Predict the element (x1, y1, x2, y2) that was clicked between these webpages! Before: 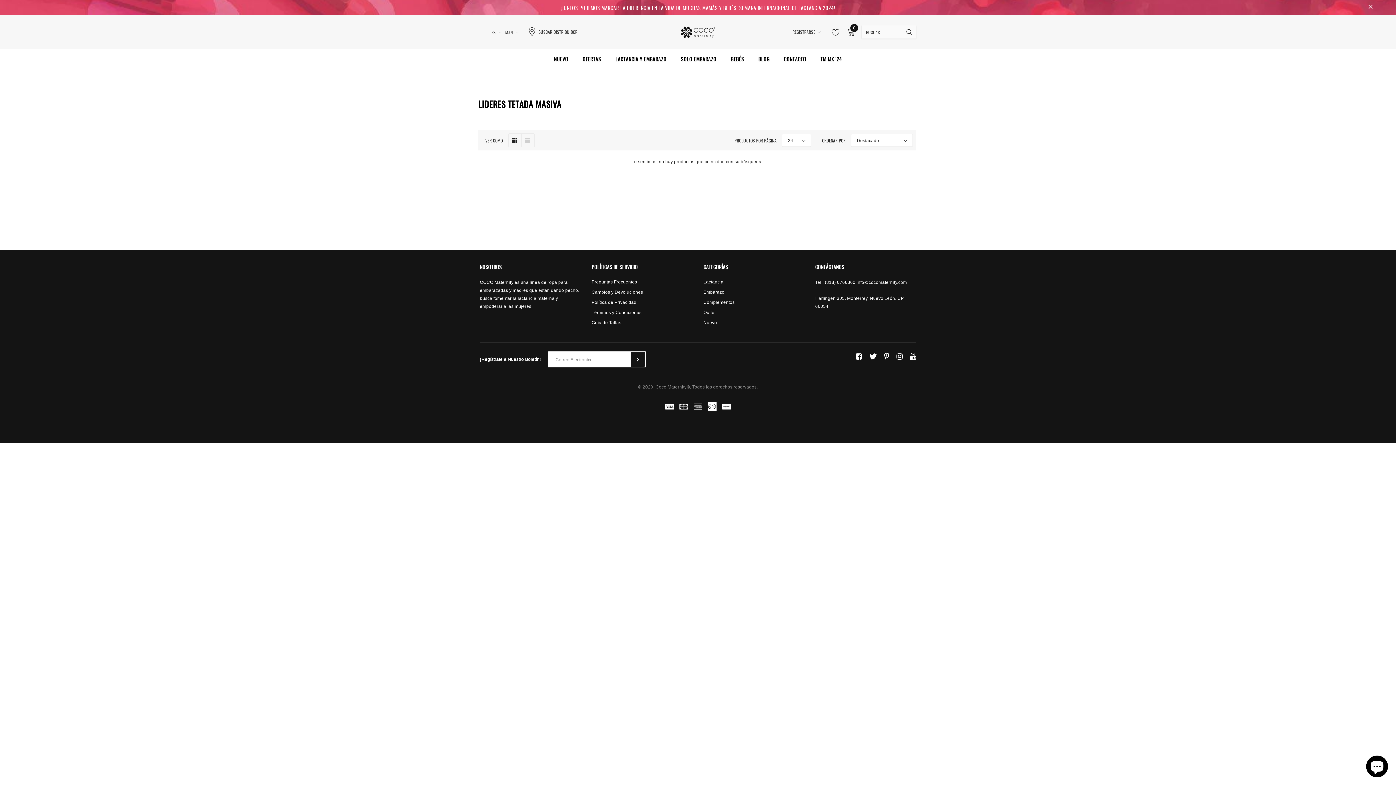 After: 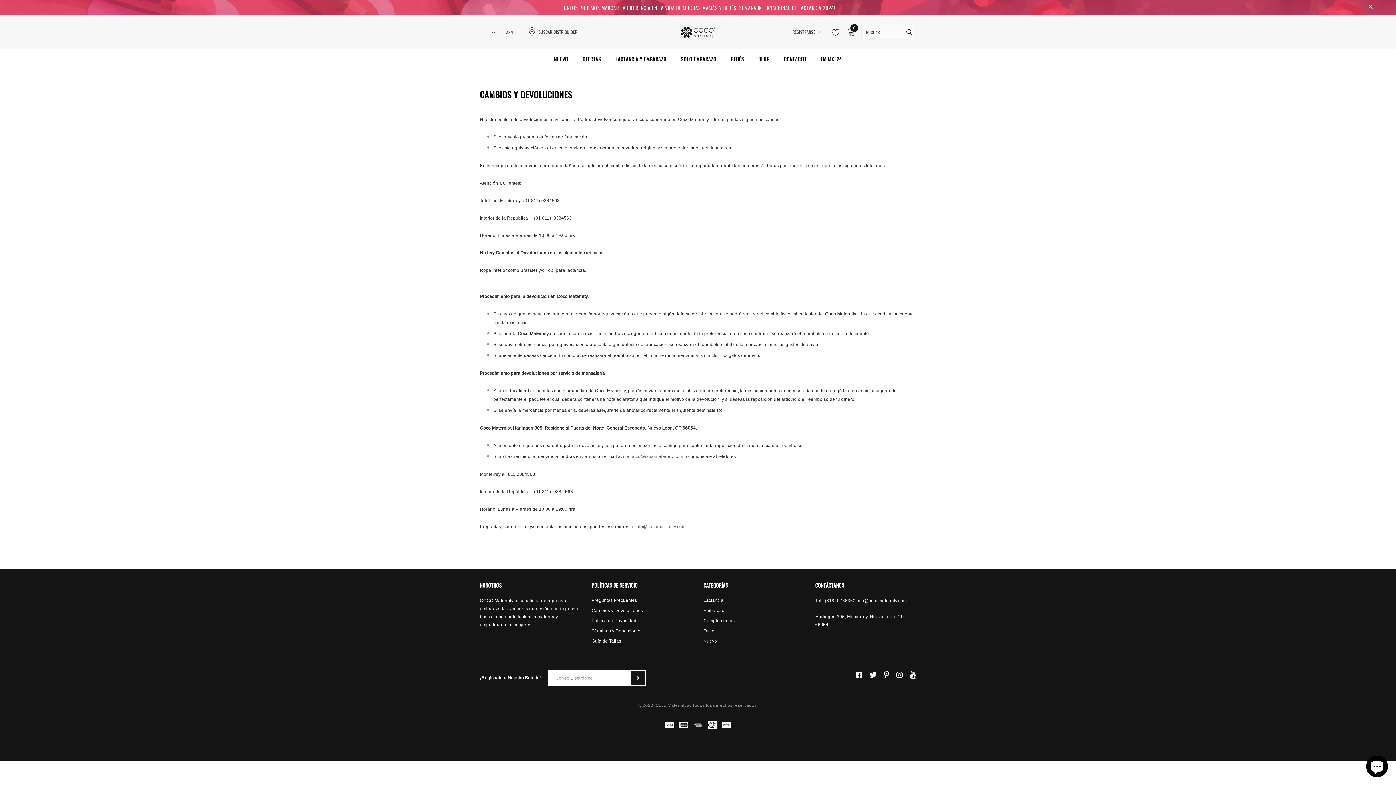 Action: label: Cambios y Devoluciones bbox: (591, 287, 643, 297)